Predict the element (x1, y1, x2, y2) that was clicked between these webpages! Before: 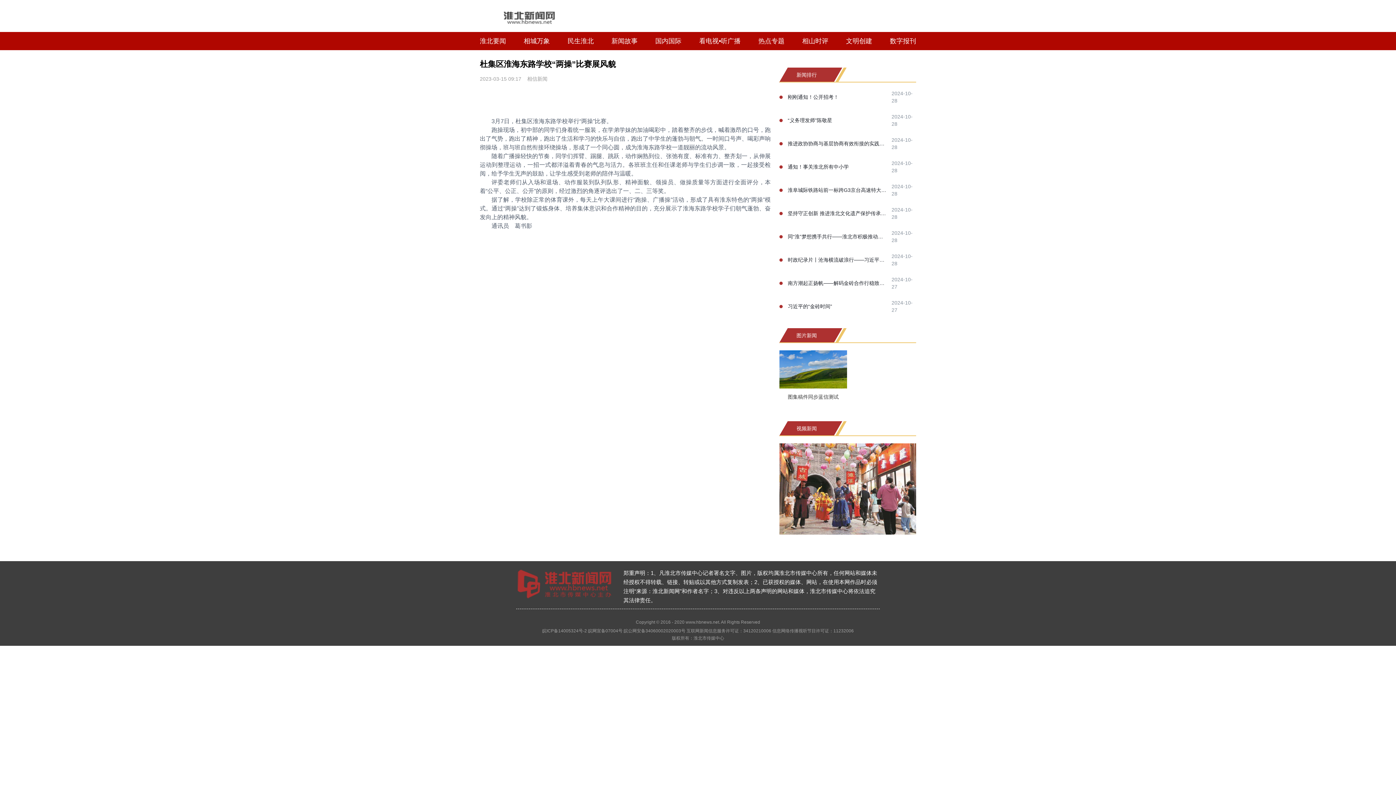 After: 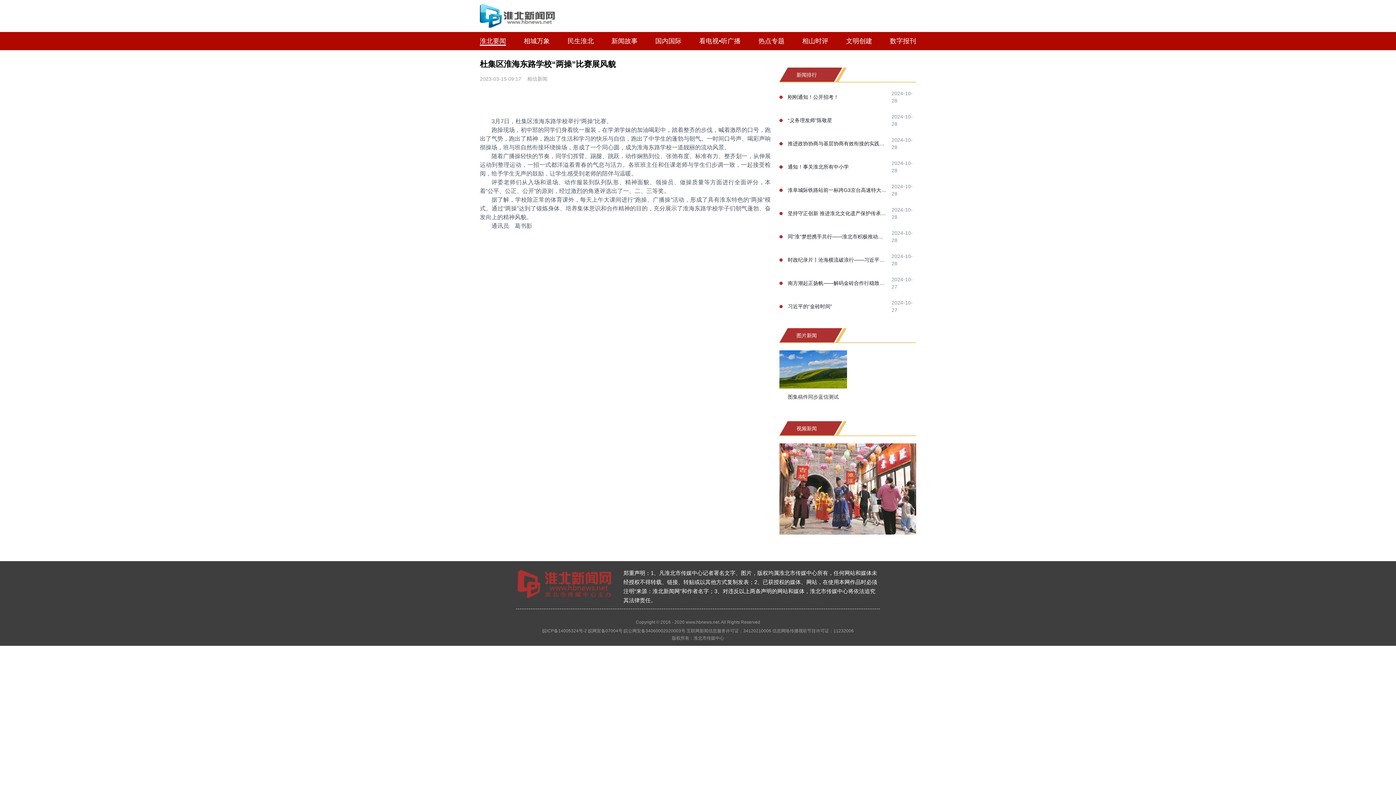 Action: bbox: (480, 37, 506, 44) label: 淮北要闻